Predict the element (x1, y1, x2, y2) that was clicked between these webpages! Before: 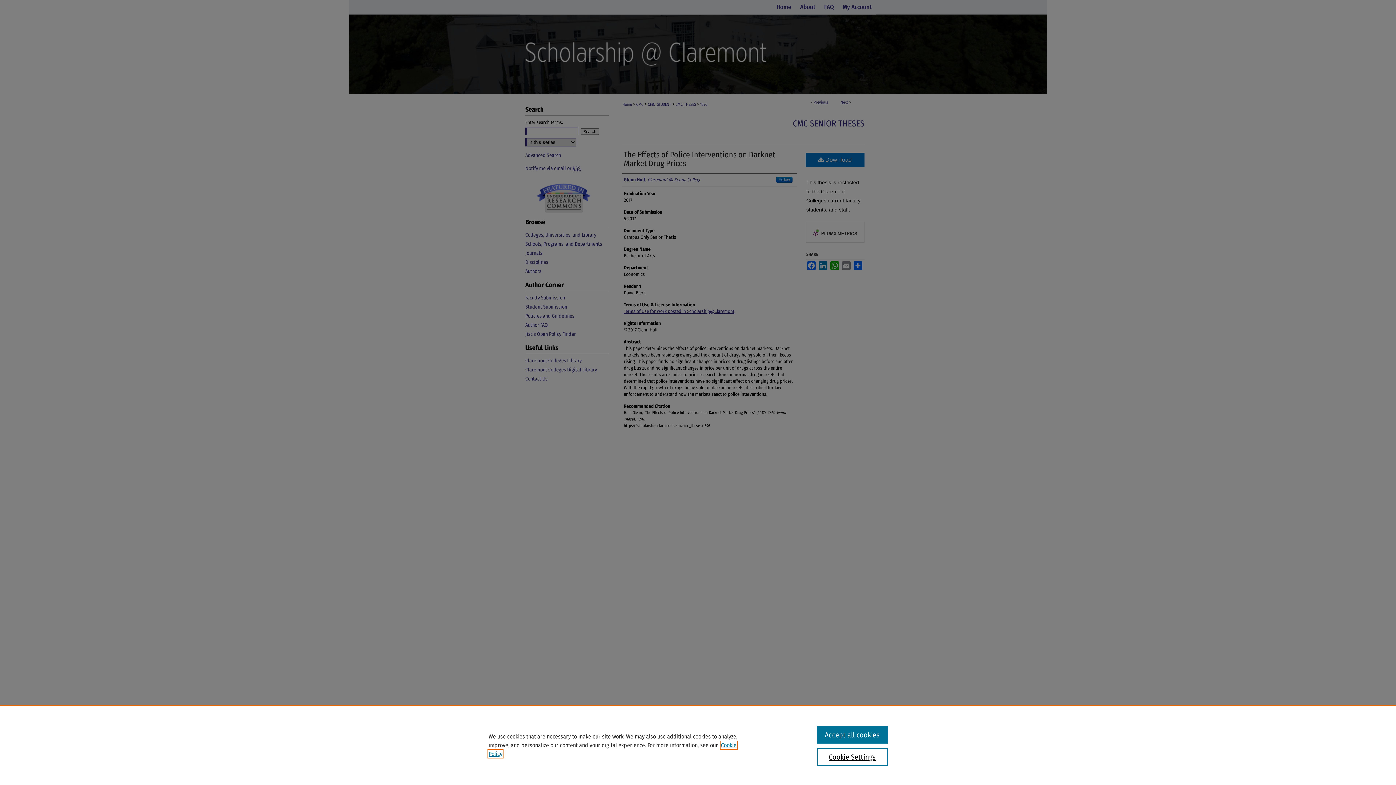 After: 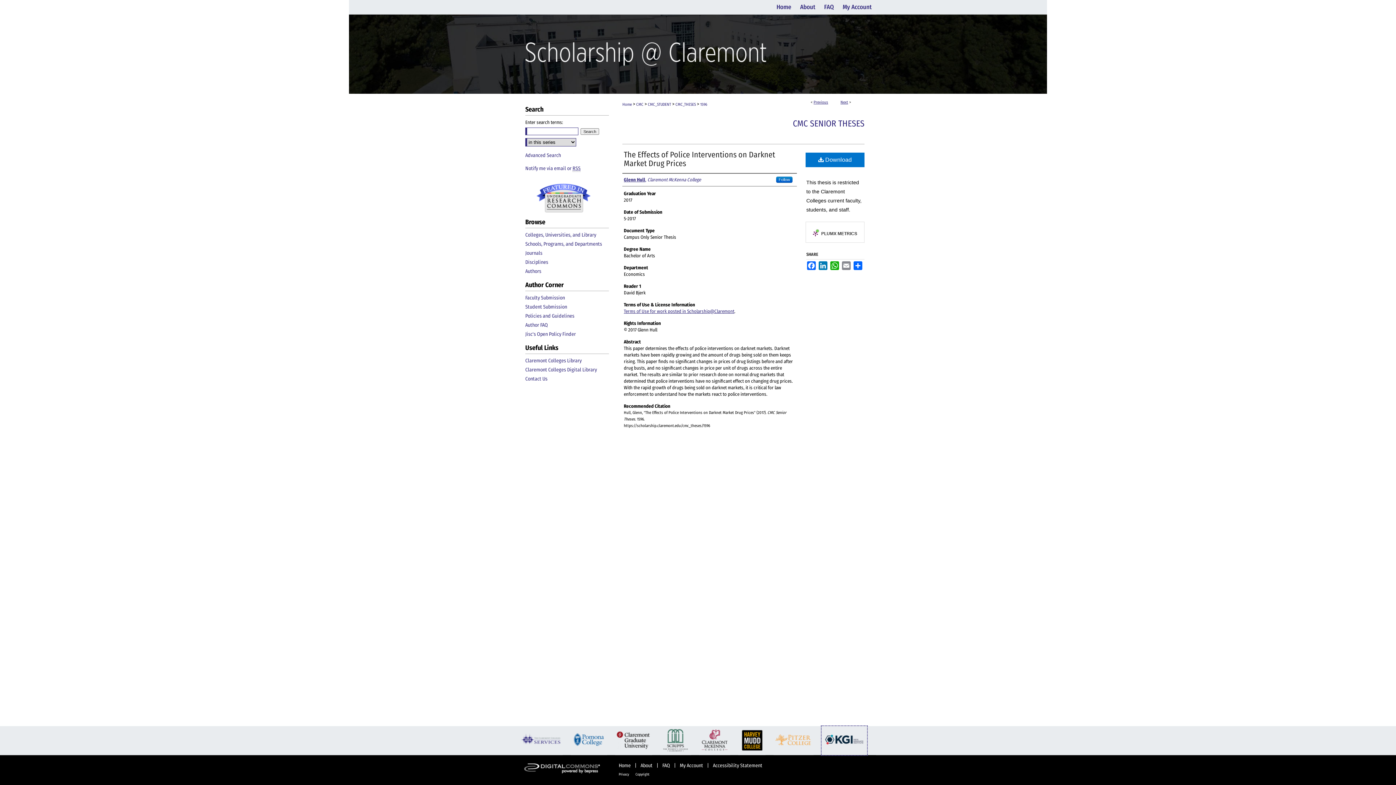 Action: label: Accept all cookies bbox: (817, 726, 887, 744)